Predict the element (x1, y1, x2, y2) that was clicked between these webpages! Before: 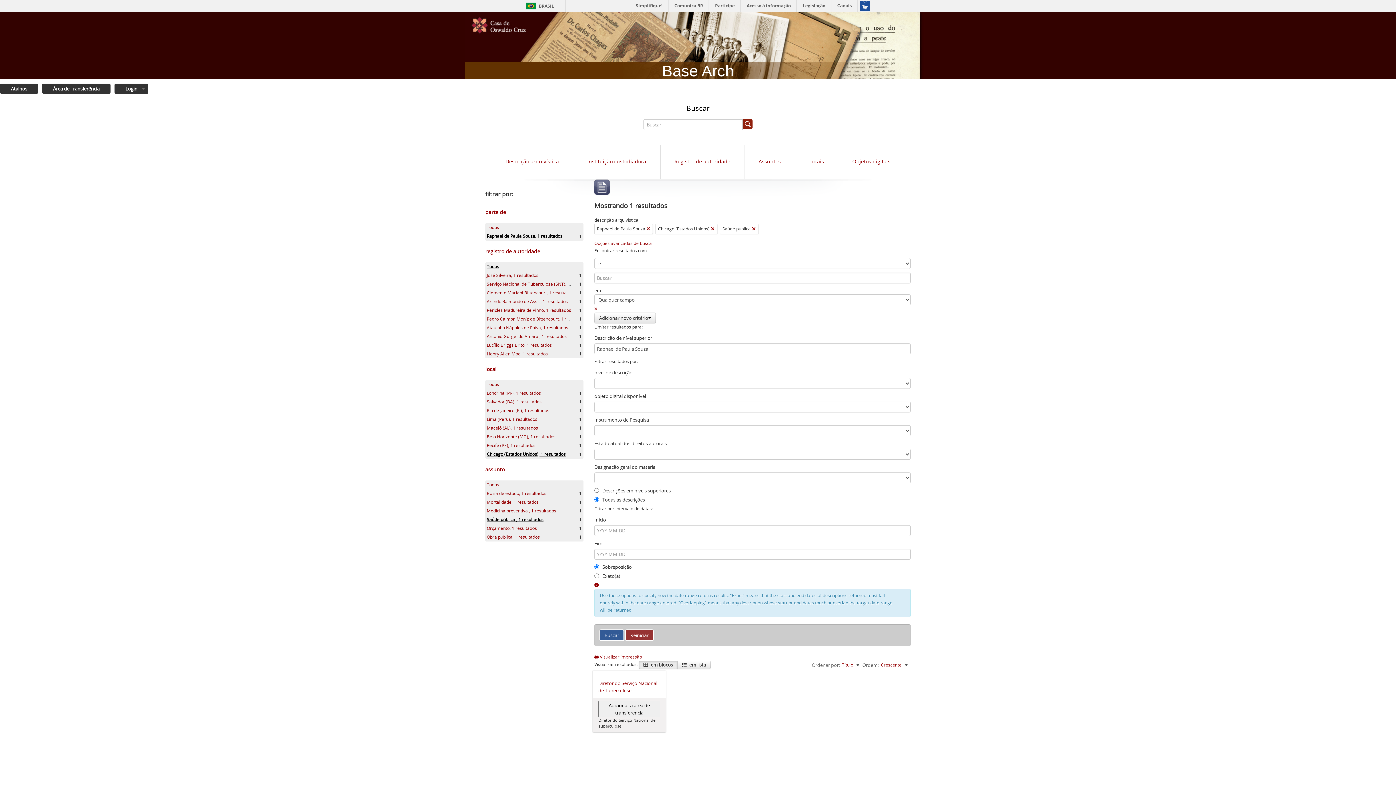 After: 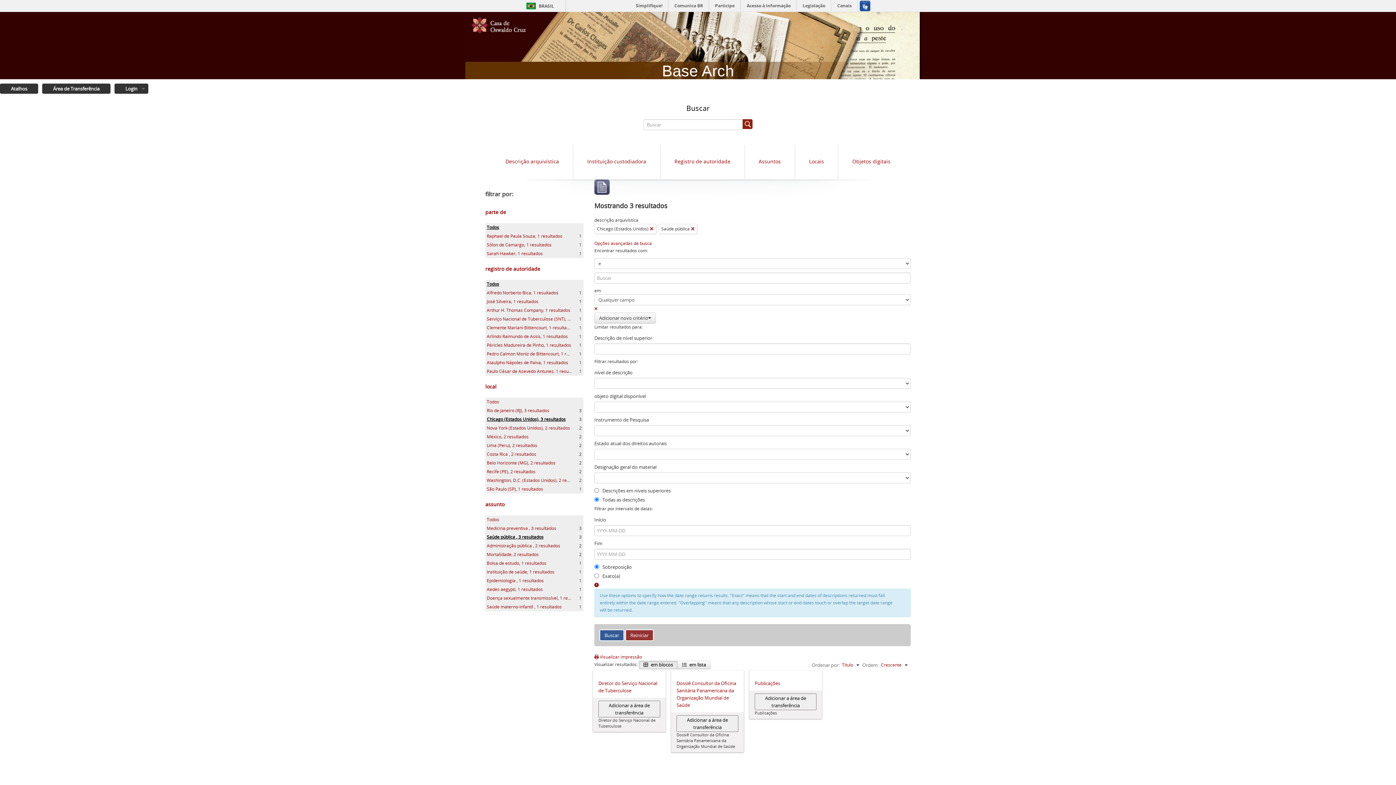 Action: bbox: (646, 225, 650, 232) label: Remover filtro